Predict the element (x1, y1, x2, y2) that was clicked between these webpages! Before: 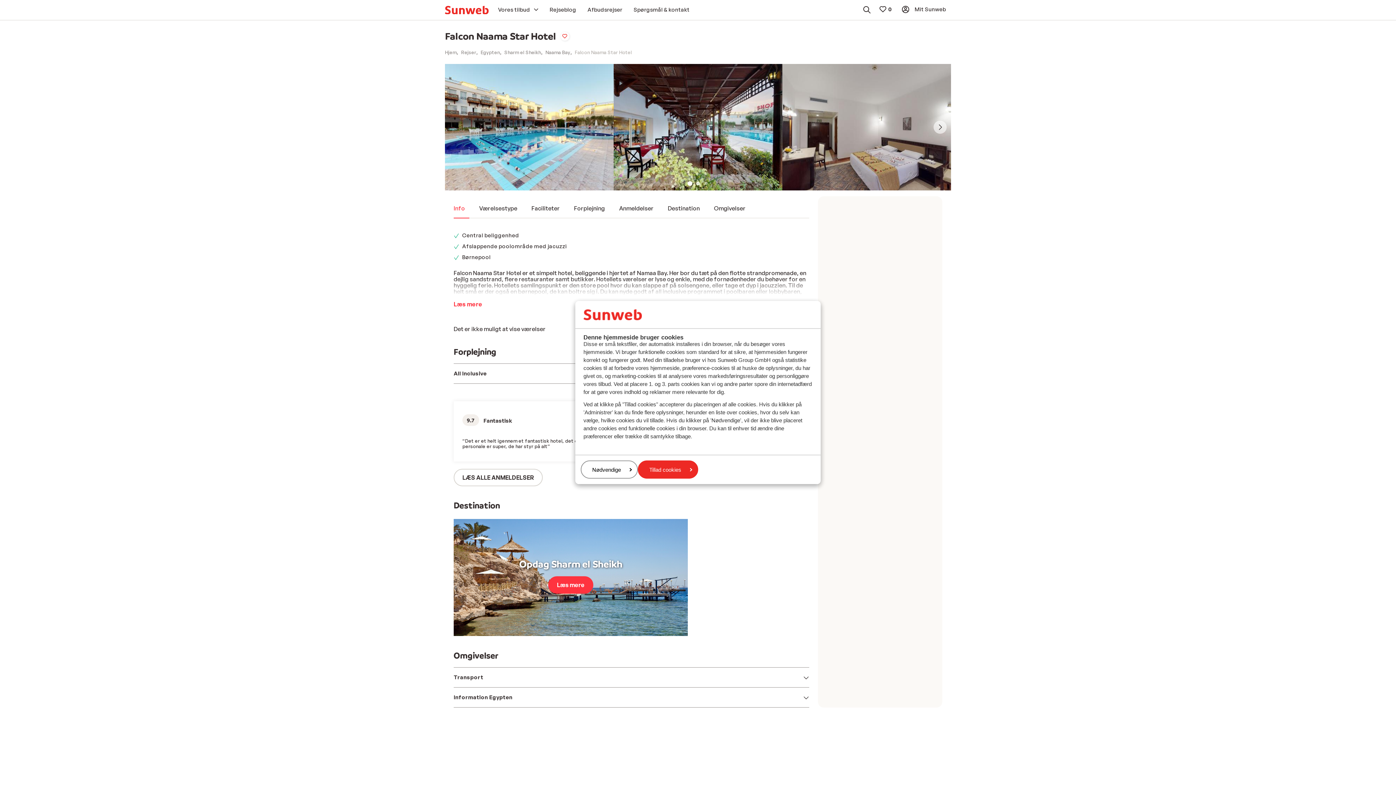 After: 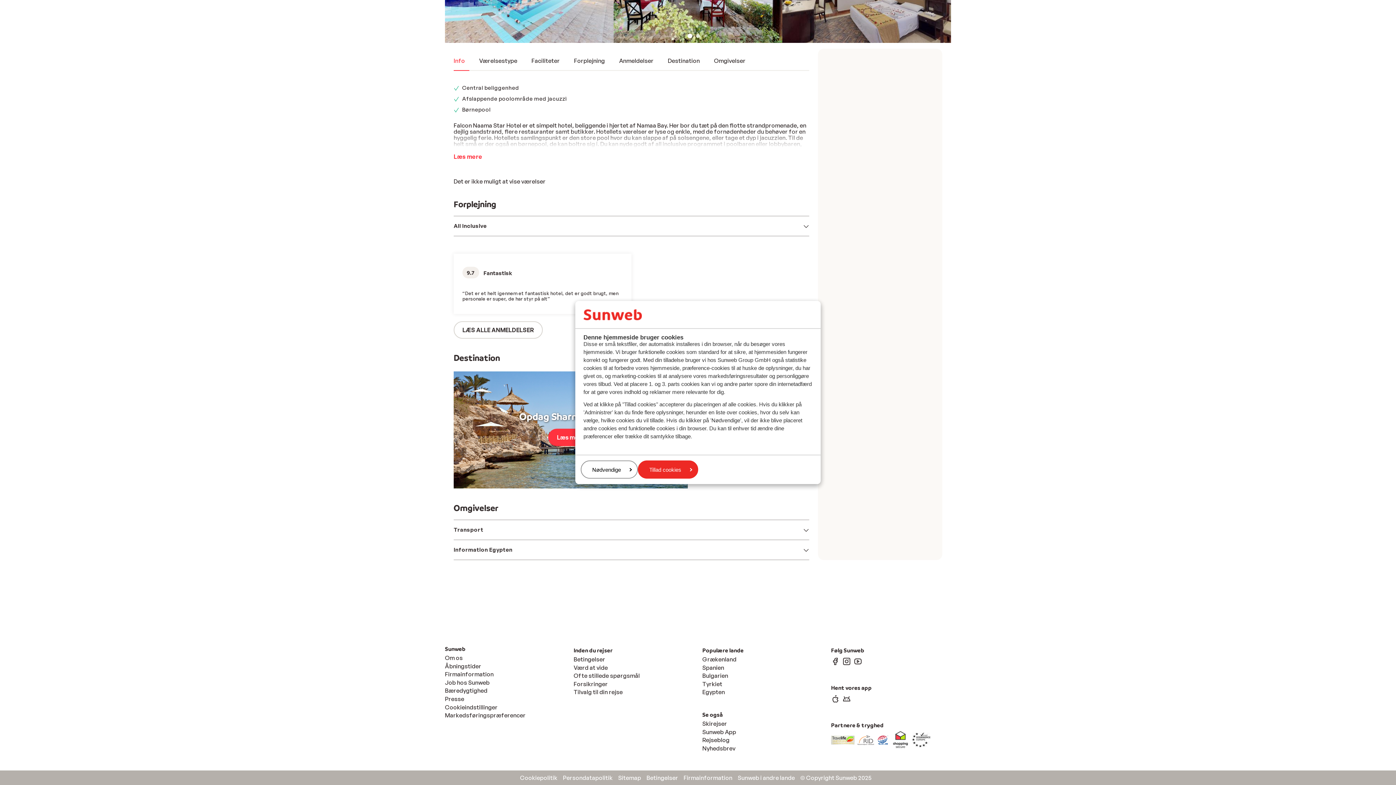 Action: bbox: (614, 197, 658, 218) label: Anmeldelser